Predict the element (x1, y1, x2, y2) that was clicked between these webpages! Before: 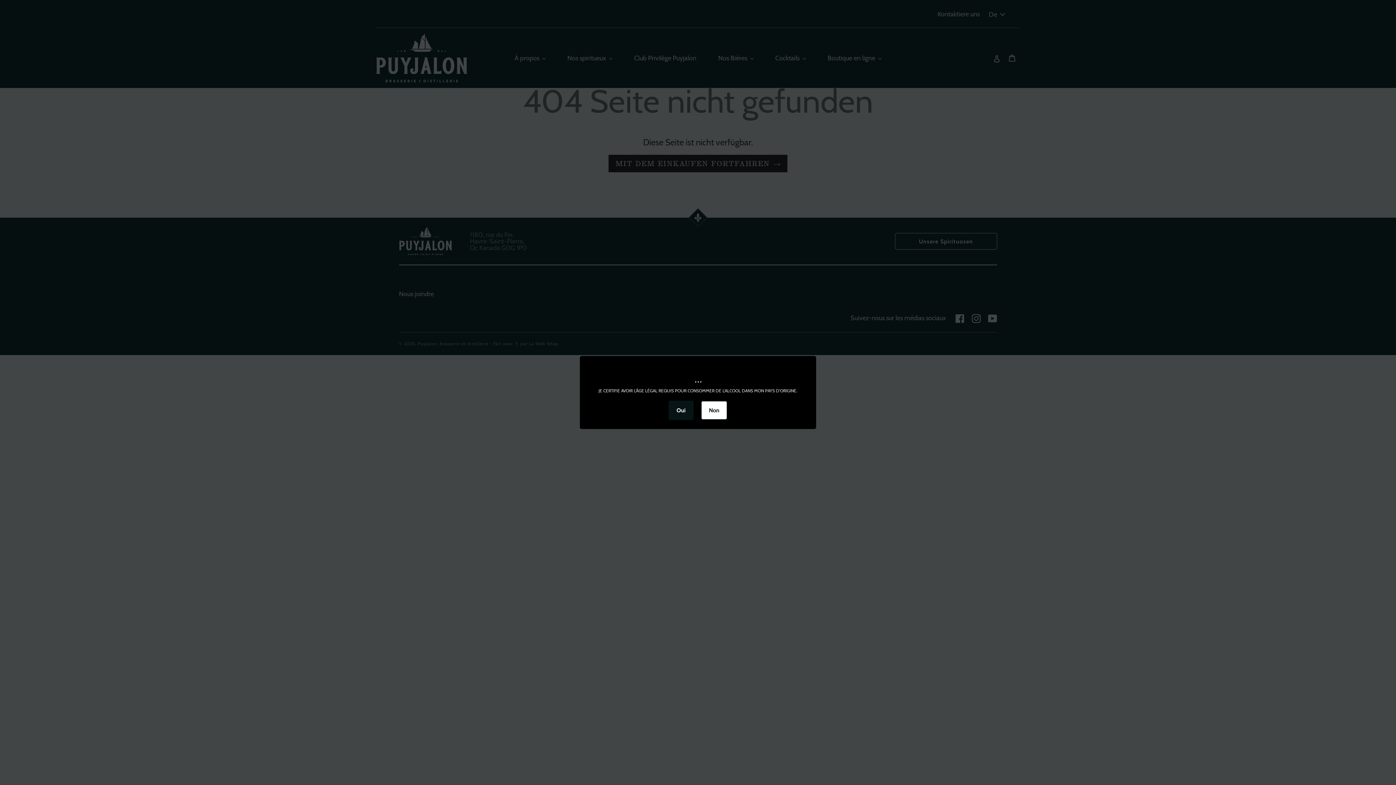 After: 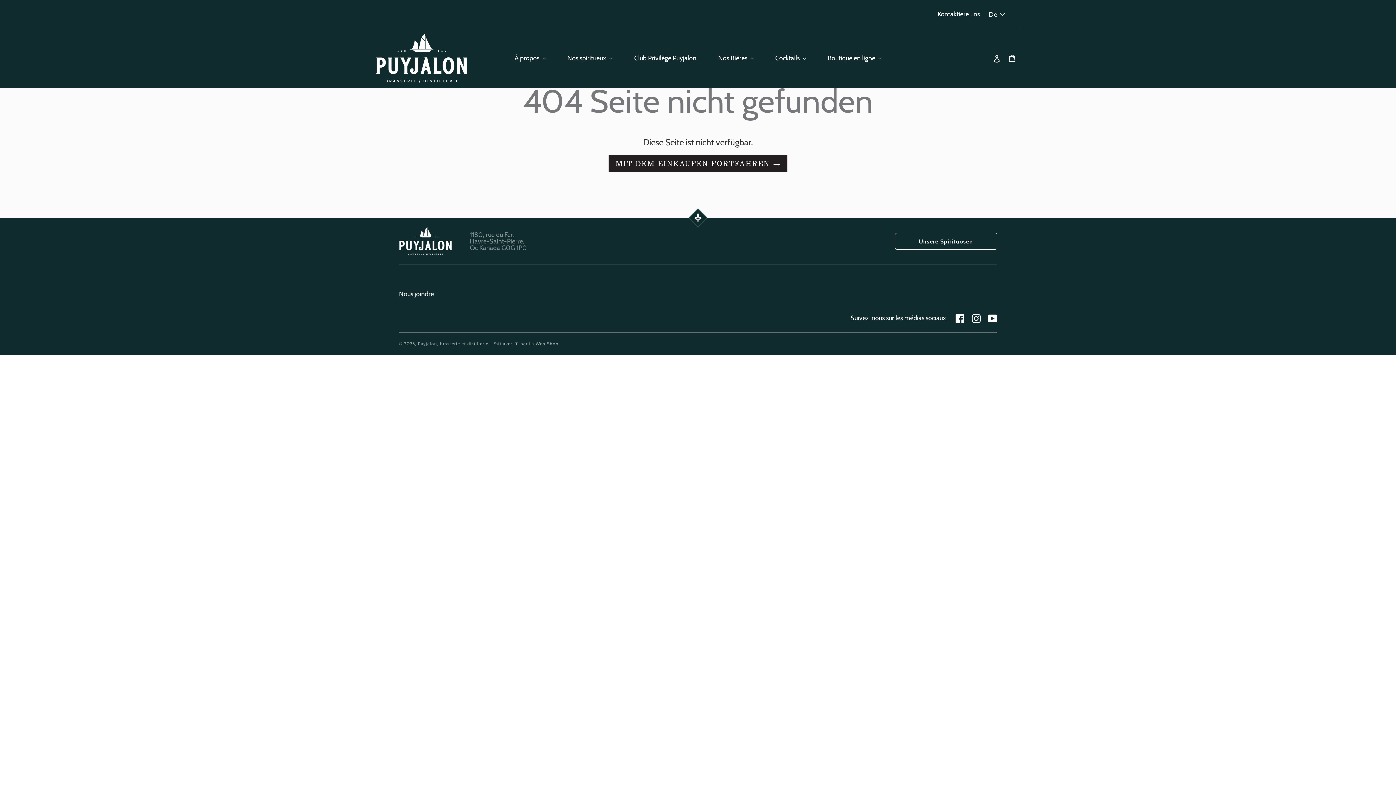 Action: label: Oui bbox: (668, 400, 693, 420)